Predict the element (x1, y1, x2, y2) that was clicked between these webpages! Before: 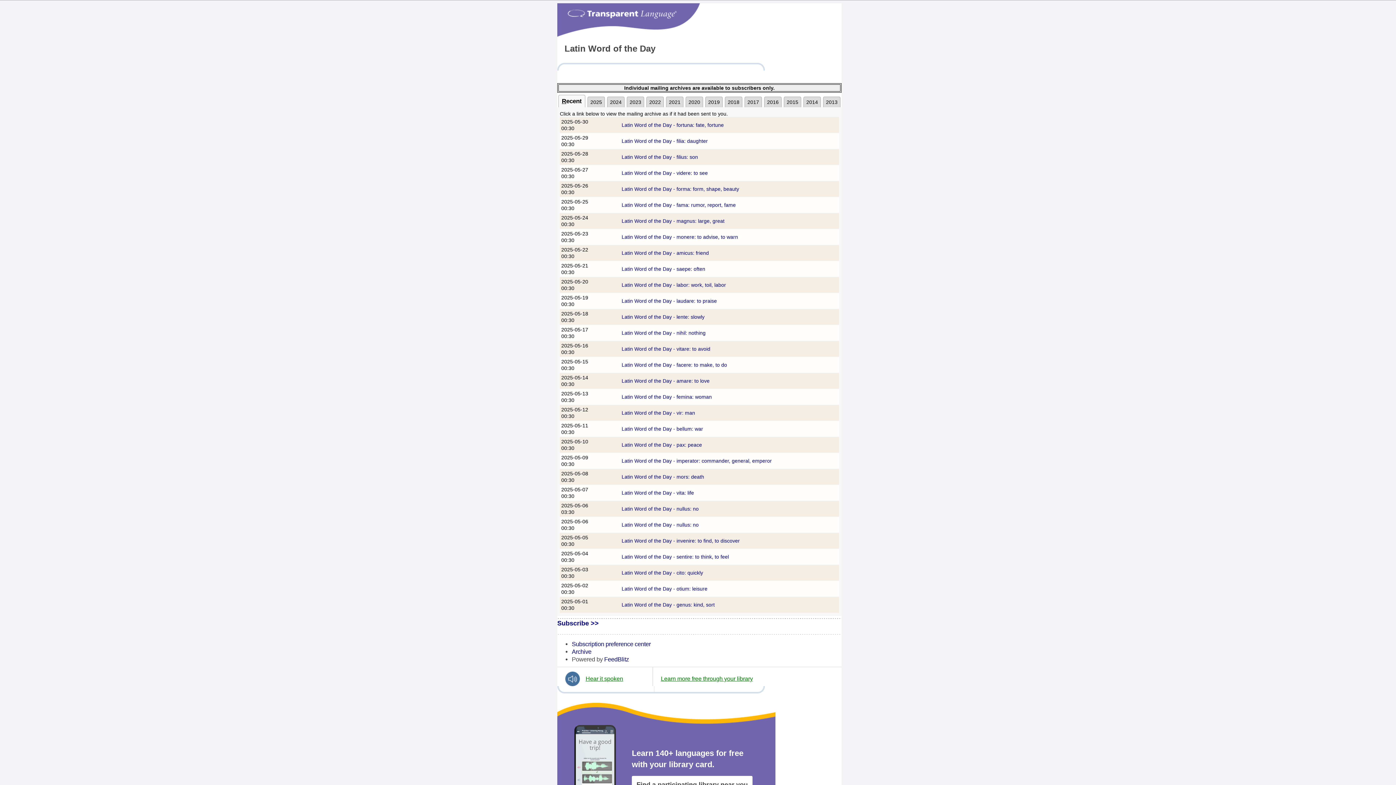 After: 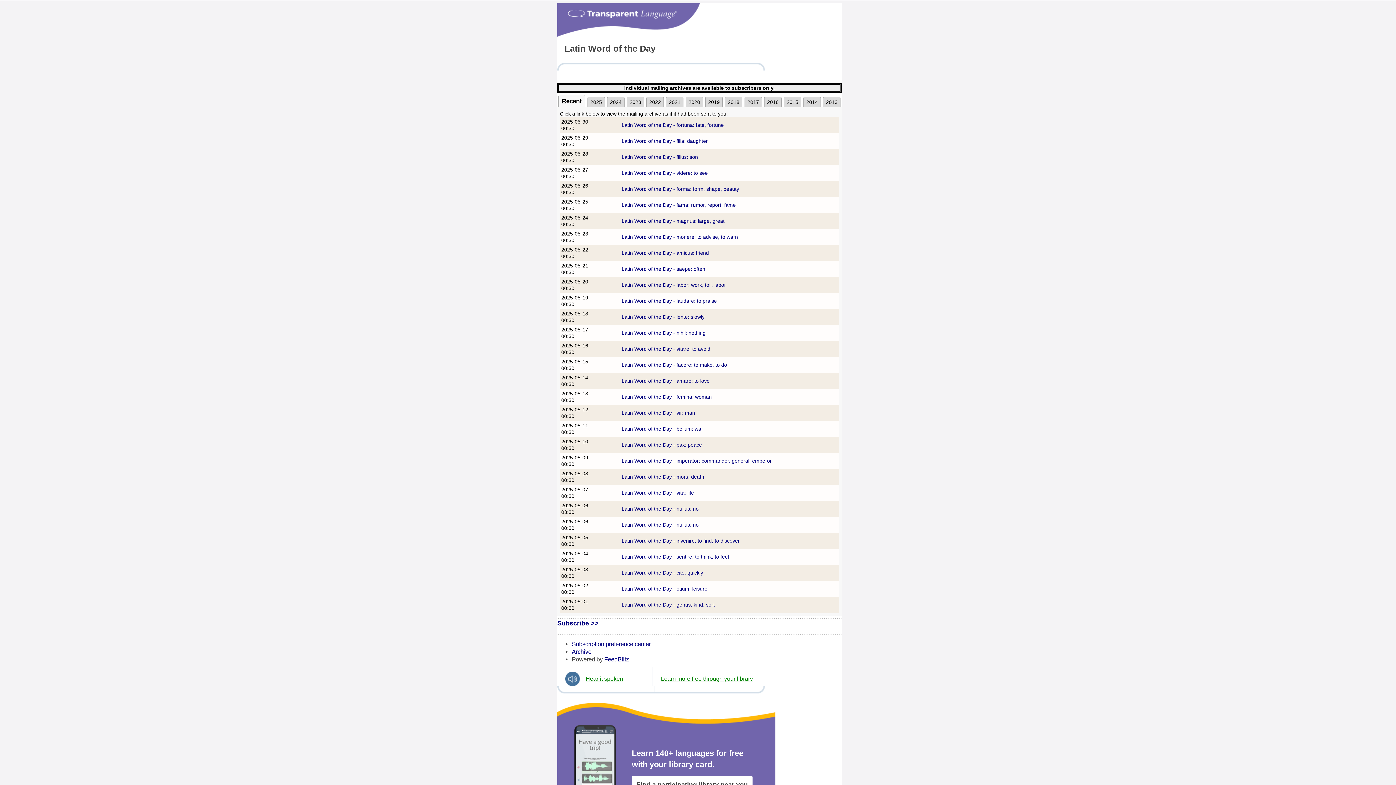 Action: label: Latin Word of the Day - mors: death bbox: (621, 474, 704, 480)